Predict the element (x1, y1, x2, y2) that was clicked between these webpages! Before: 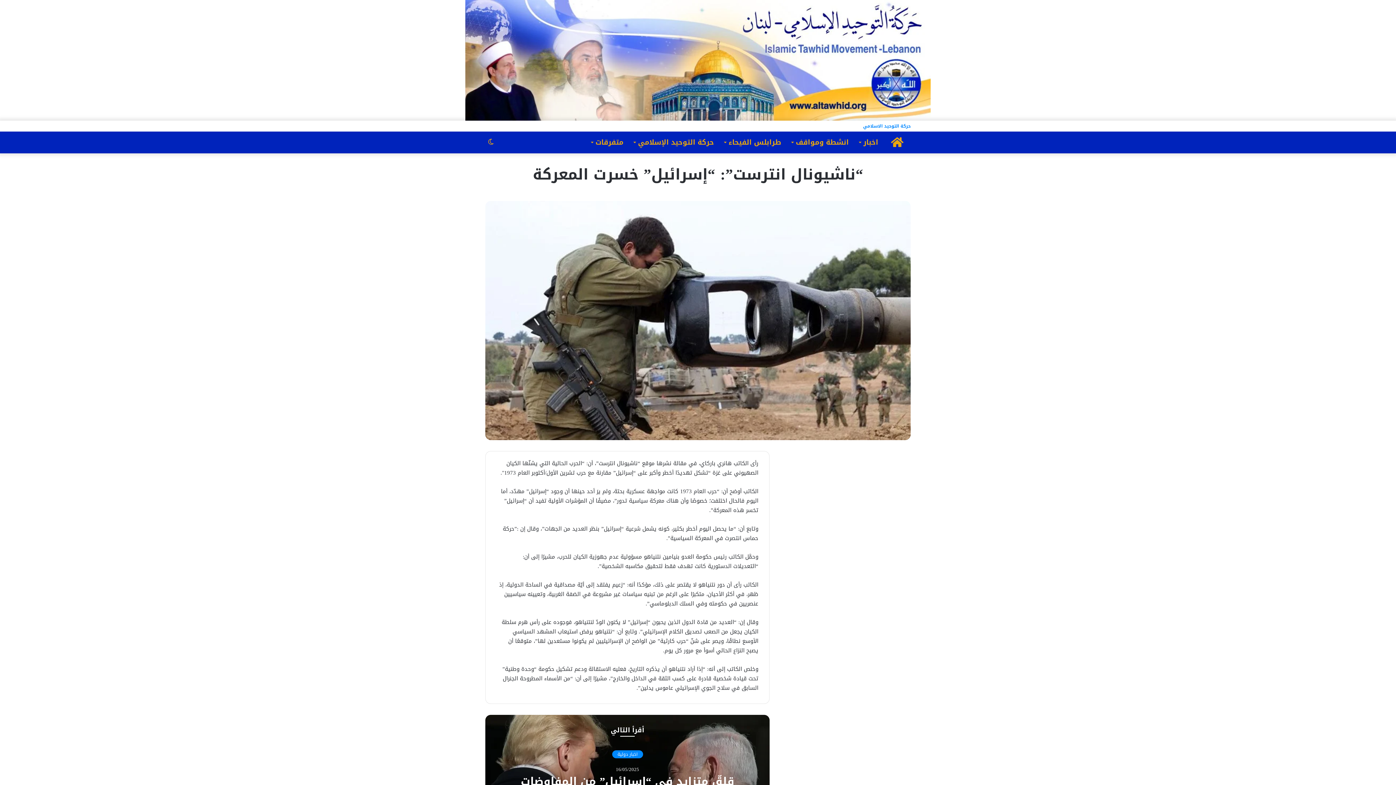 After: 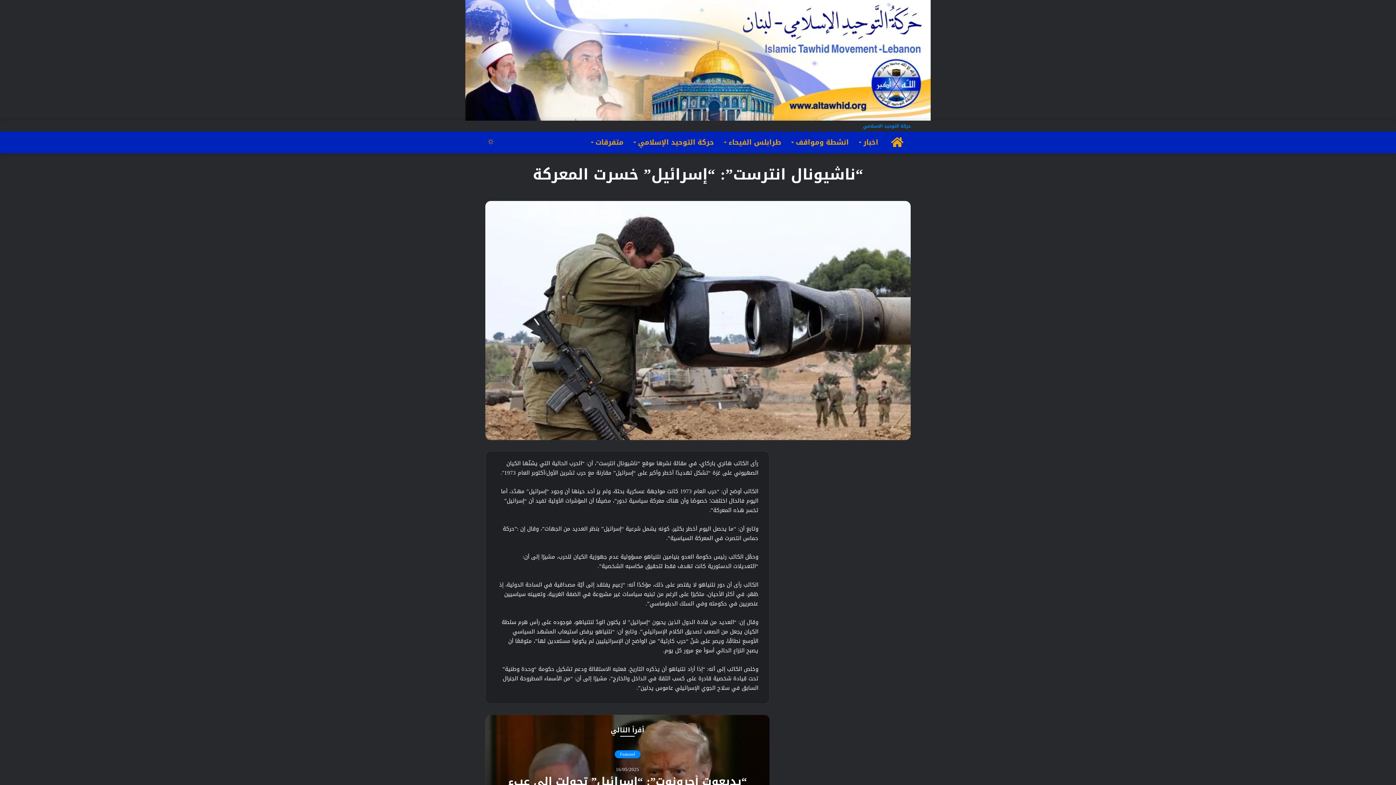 Action: label: الوضع المظلم bbox: (485, 131, 496, 153)